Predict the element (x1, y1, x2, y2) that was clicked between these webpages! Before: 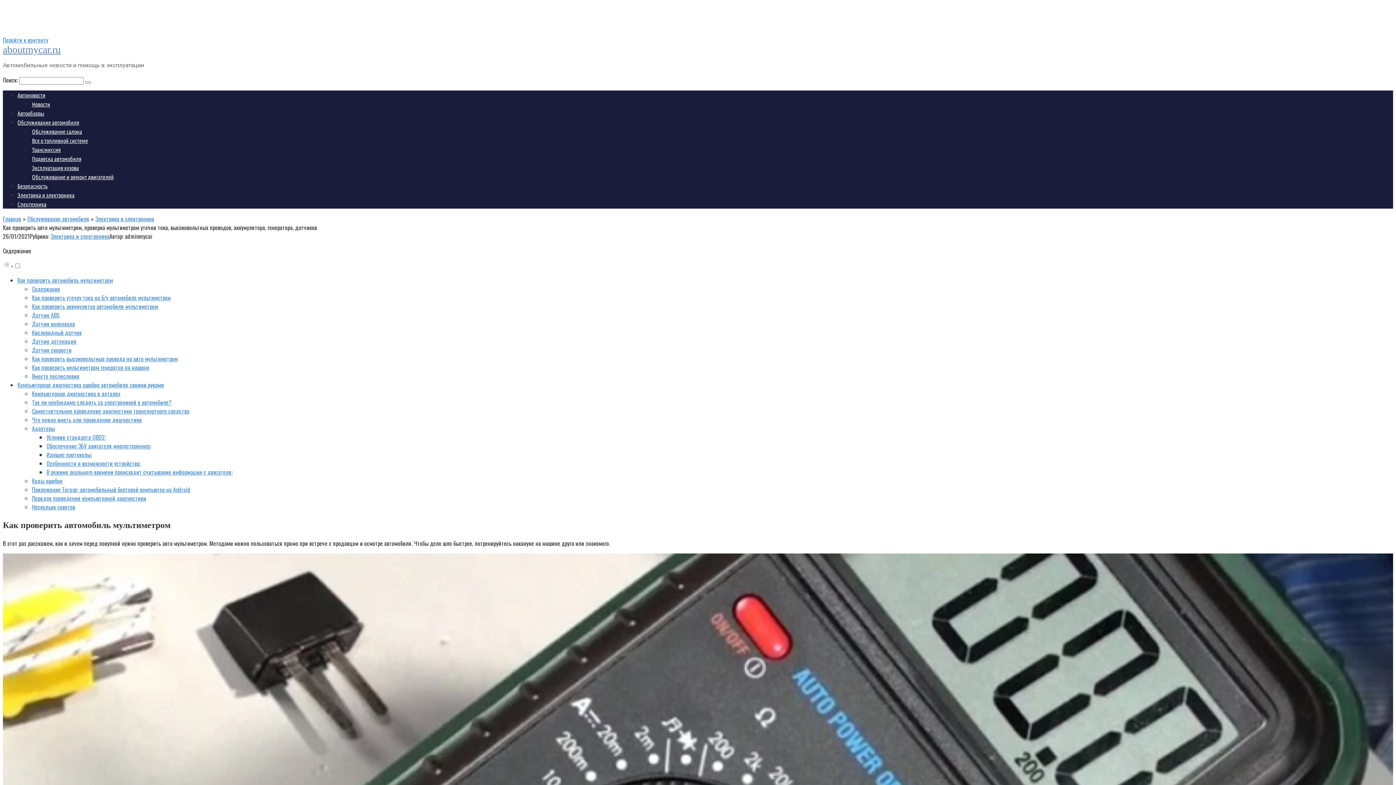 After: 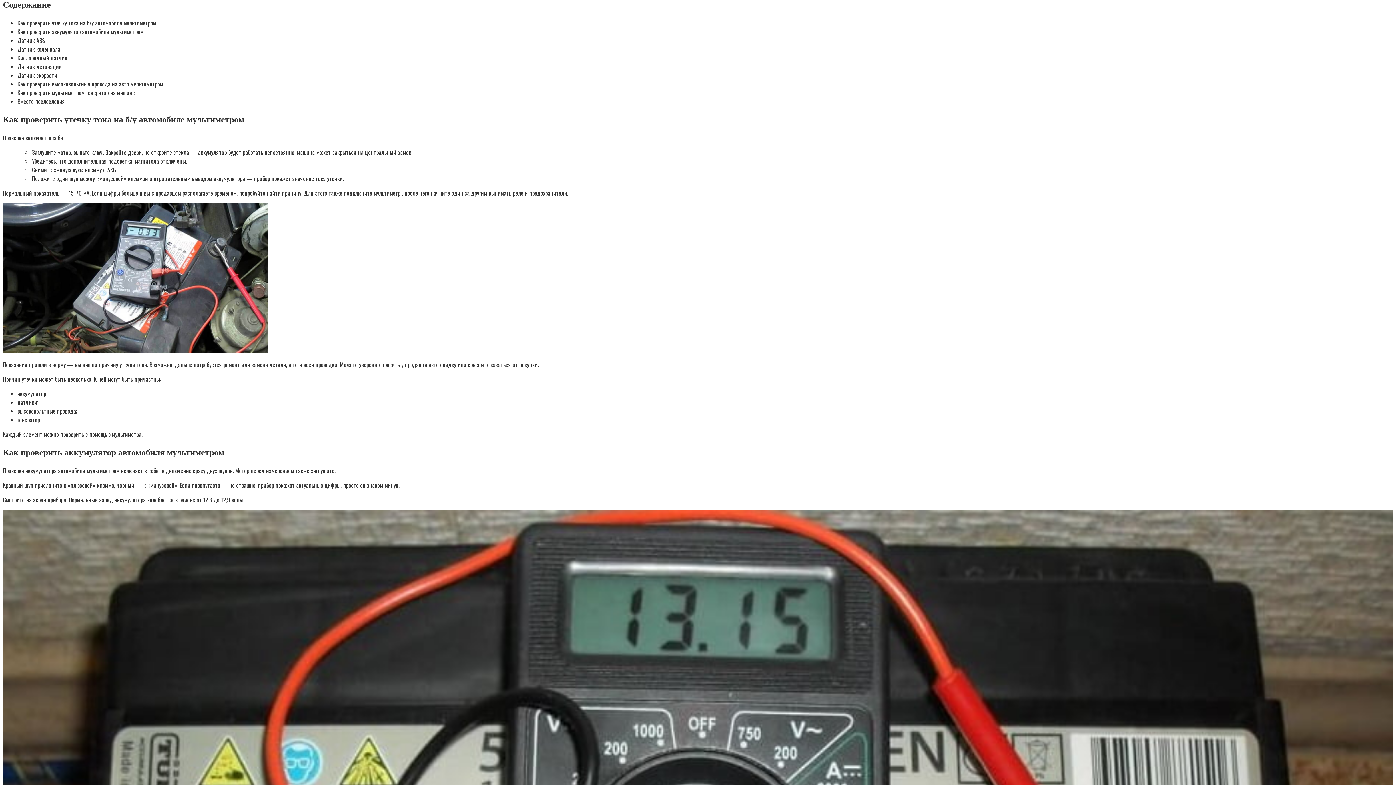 Action: bbox: (32, 284, 60, 293) label: Содержание